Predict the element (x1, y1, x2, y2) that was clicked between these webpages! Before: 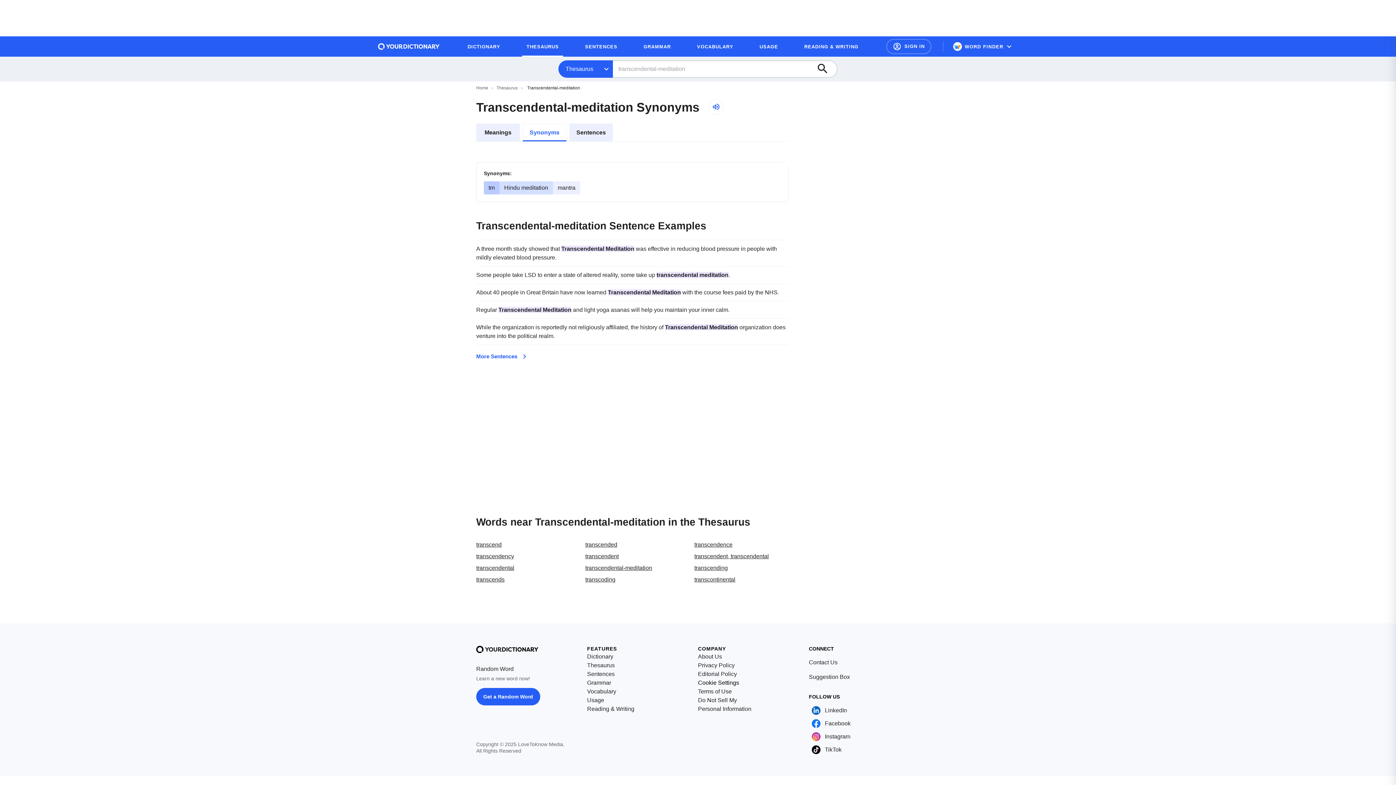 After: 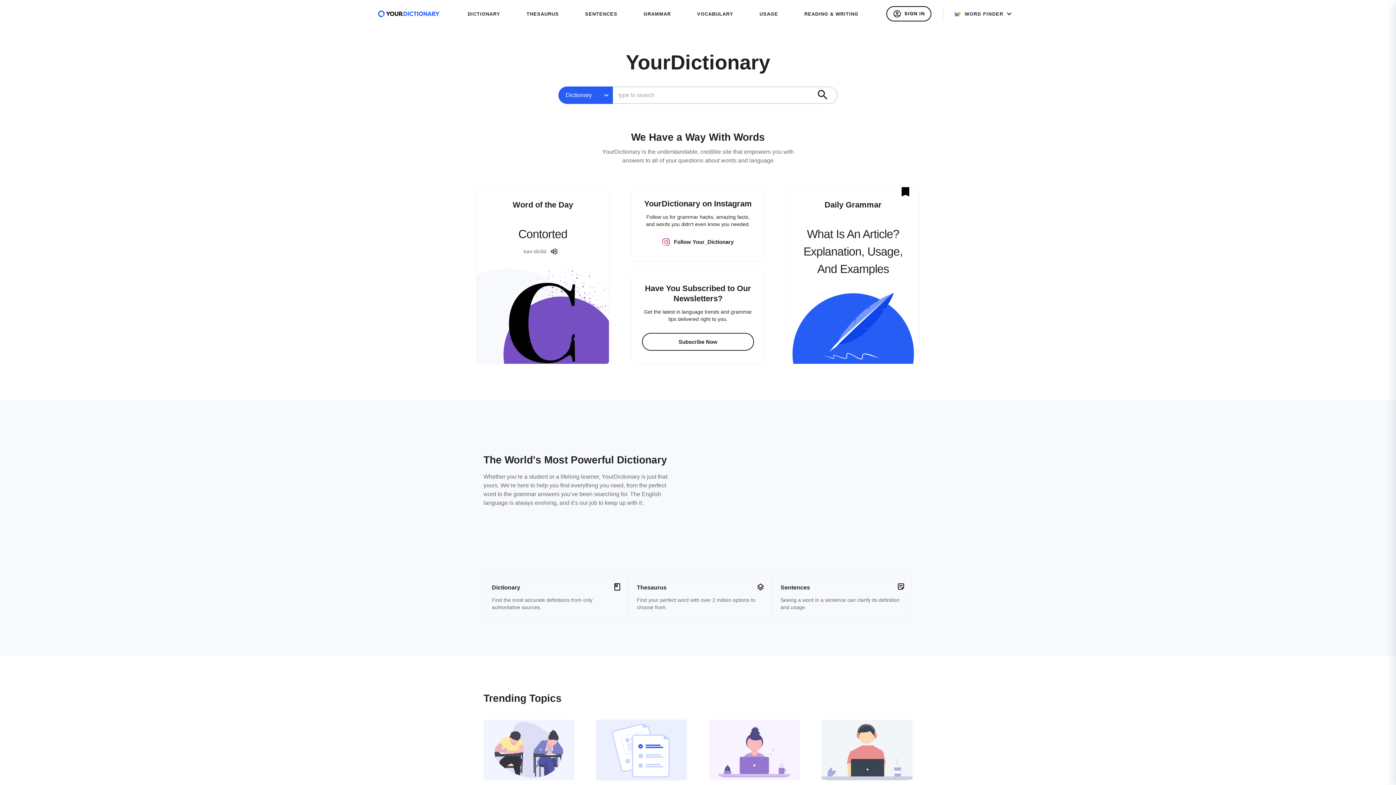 Action: label: Home bbox: (476, 85, 488, 90)